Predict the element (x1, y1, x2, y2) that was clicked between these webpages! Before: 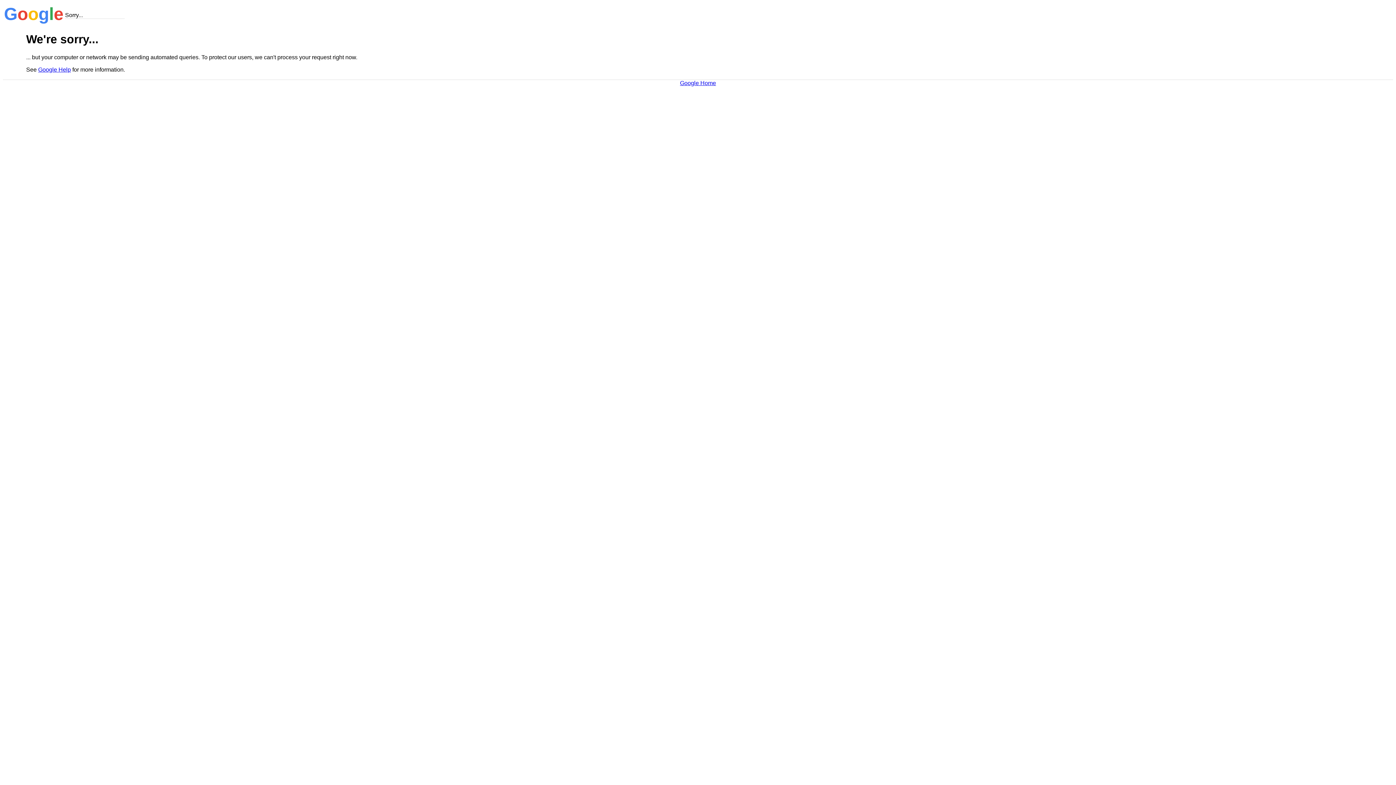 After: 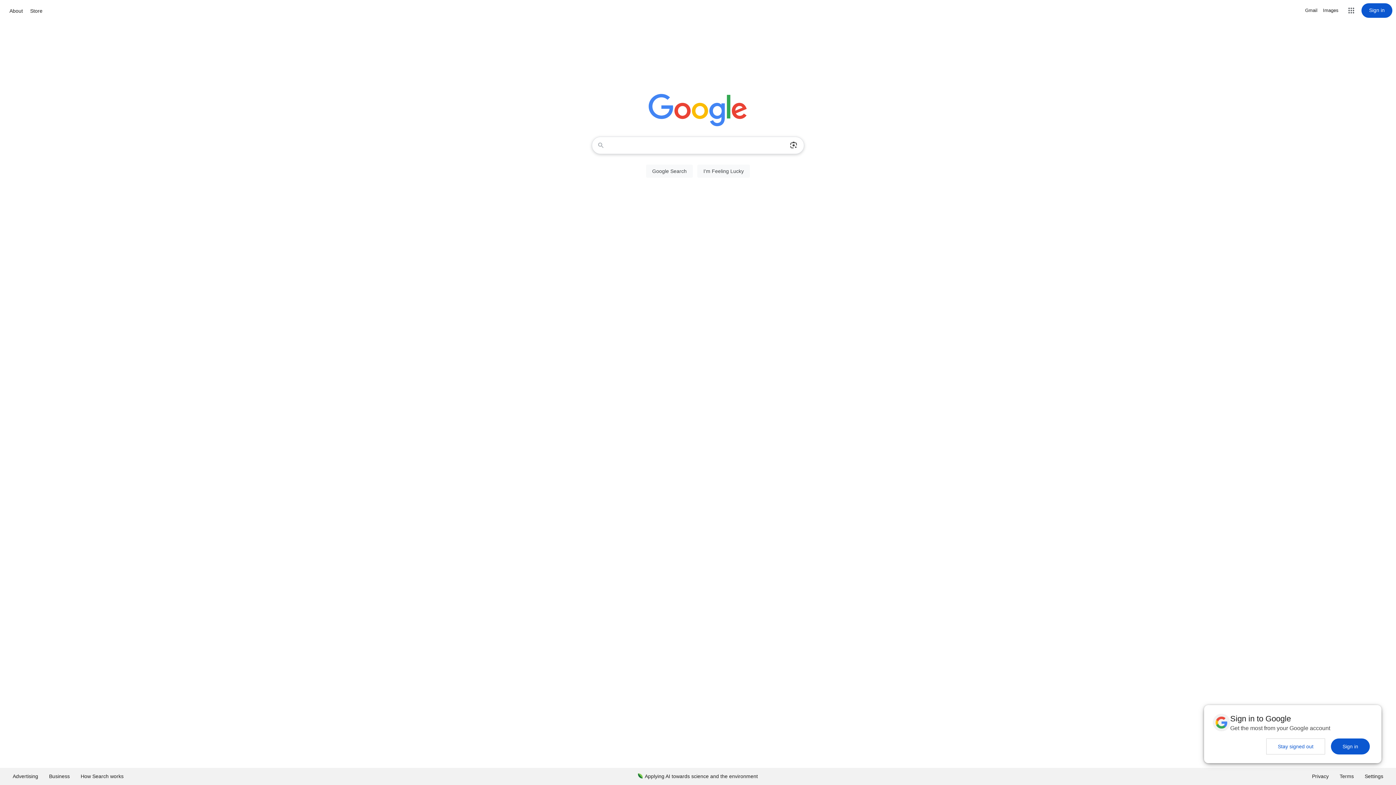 Action: bbox: (680, 79, 716, 86) label: Google Home